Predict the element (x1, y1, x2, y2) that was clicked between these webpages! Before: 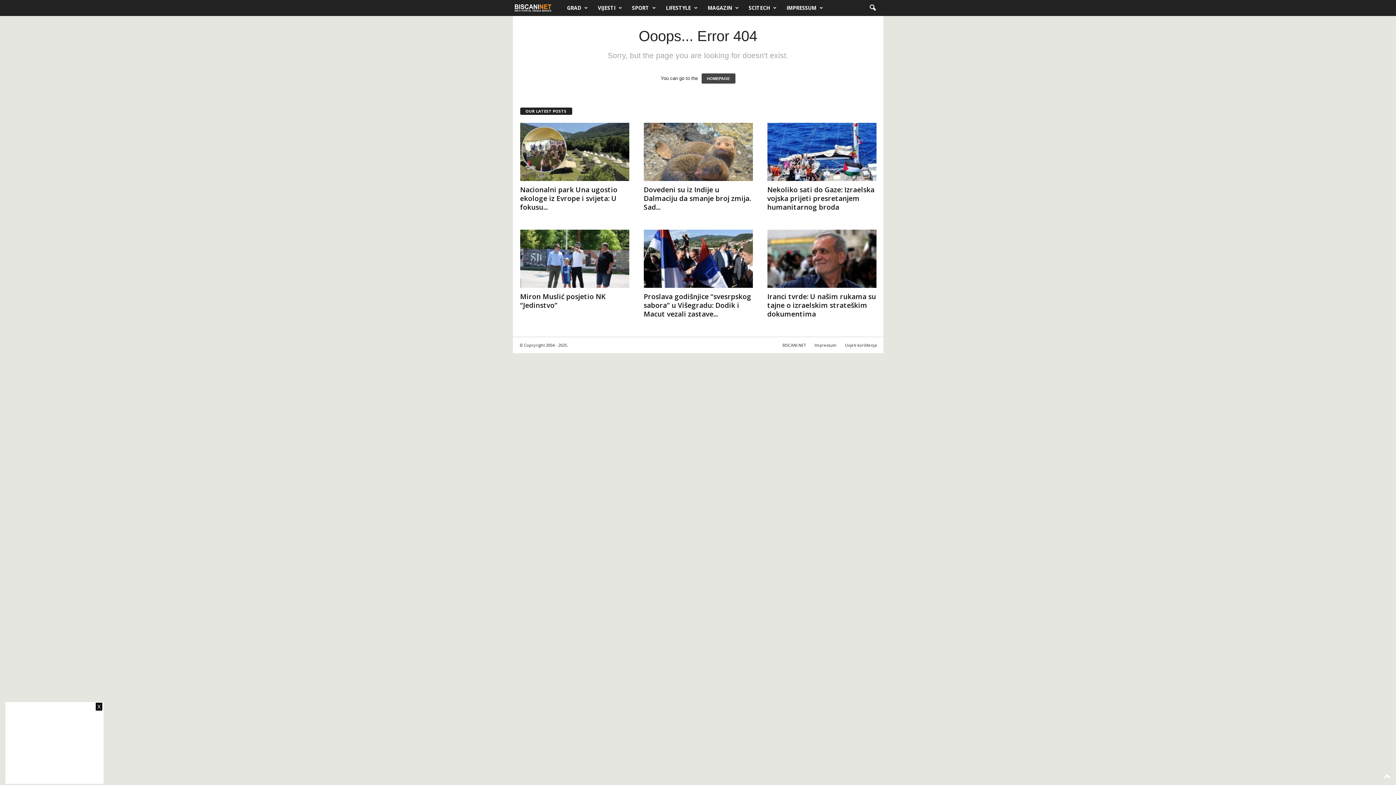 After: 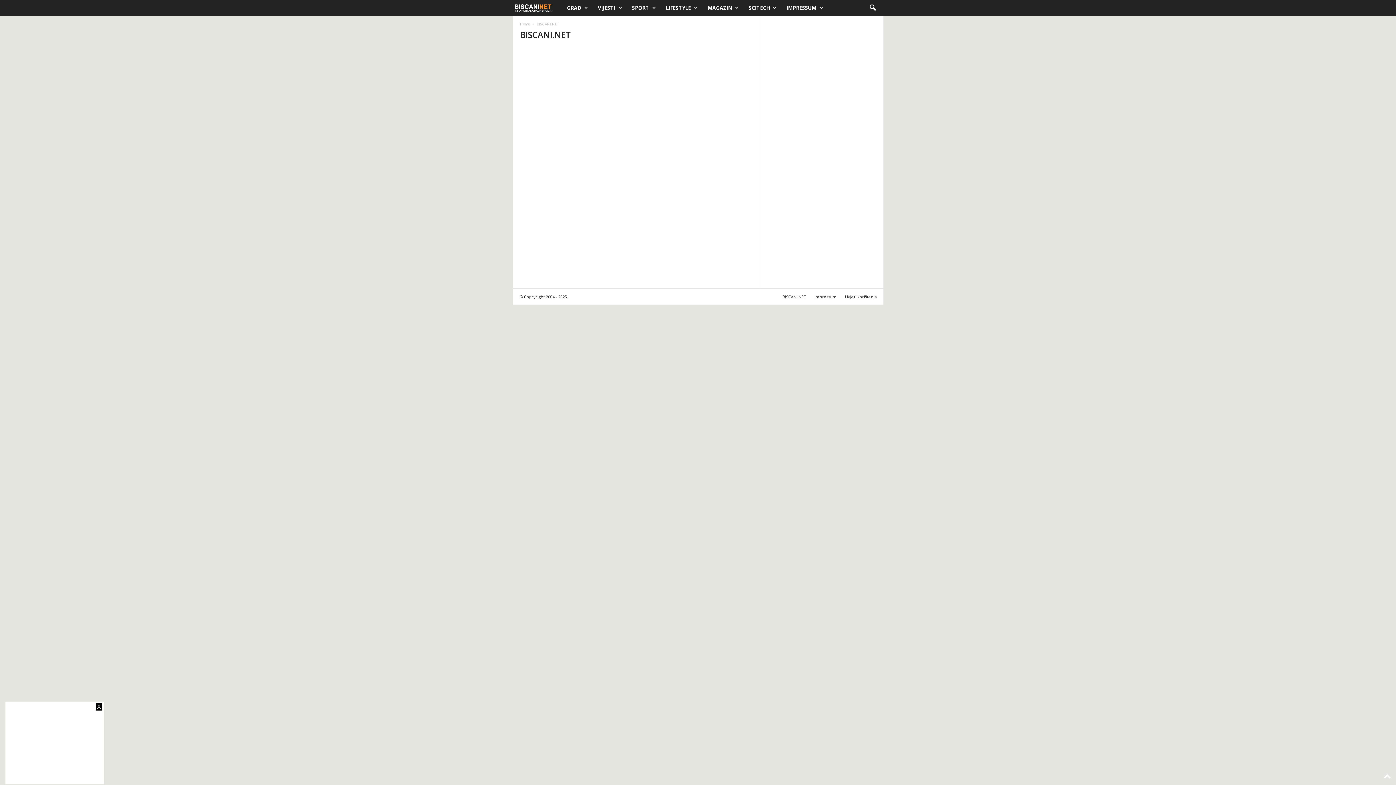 Action: bbox: (779, 342, 810, 347) label: BISCANI.NET